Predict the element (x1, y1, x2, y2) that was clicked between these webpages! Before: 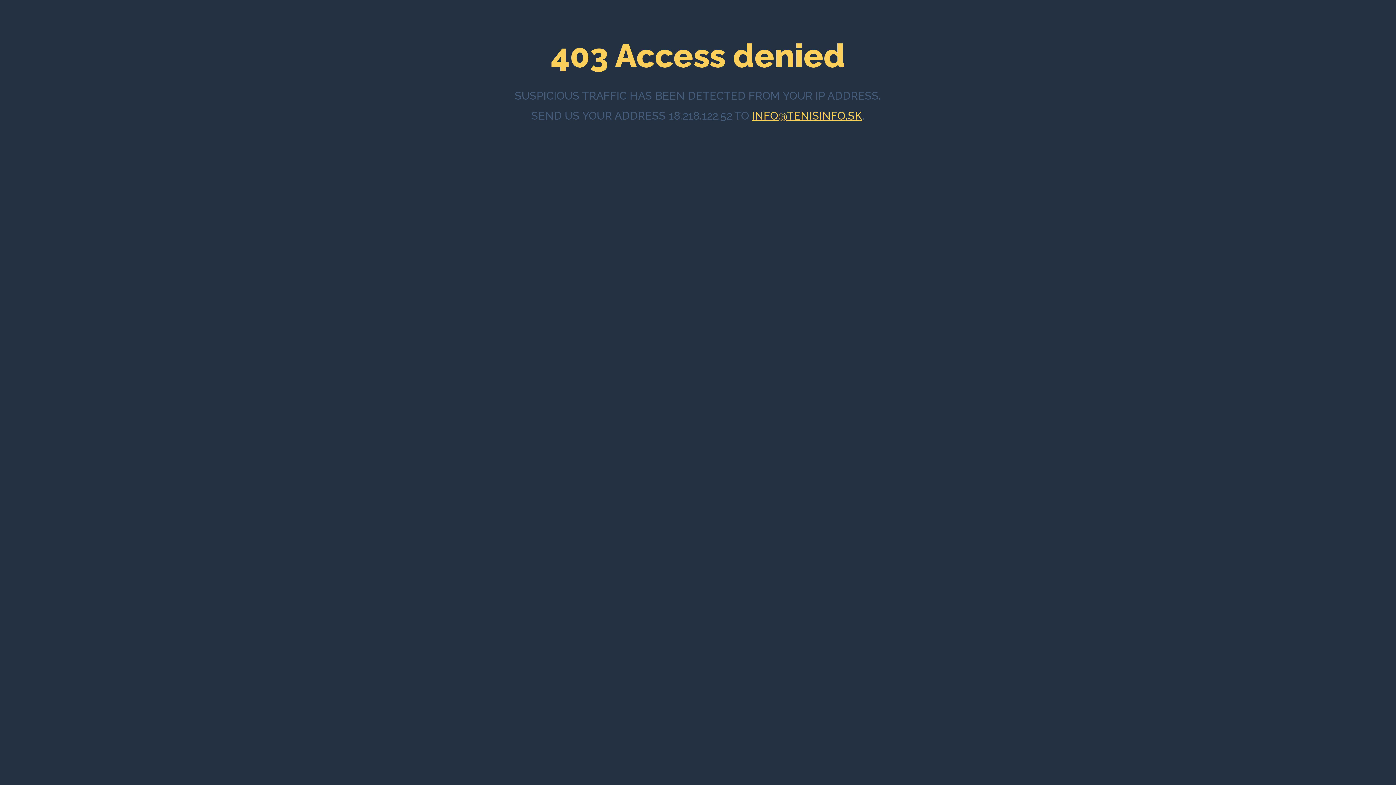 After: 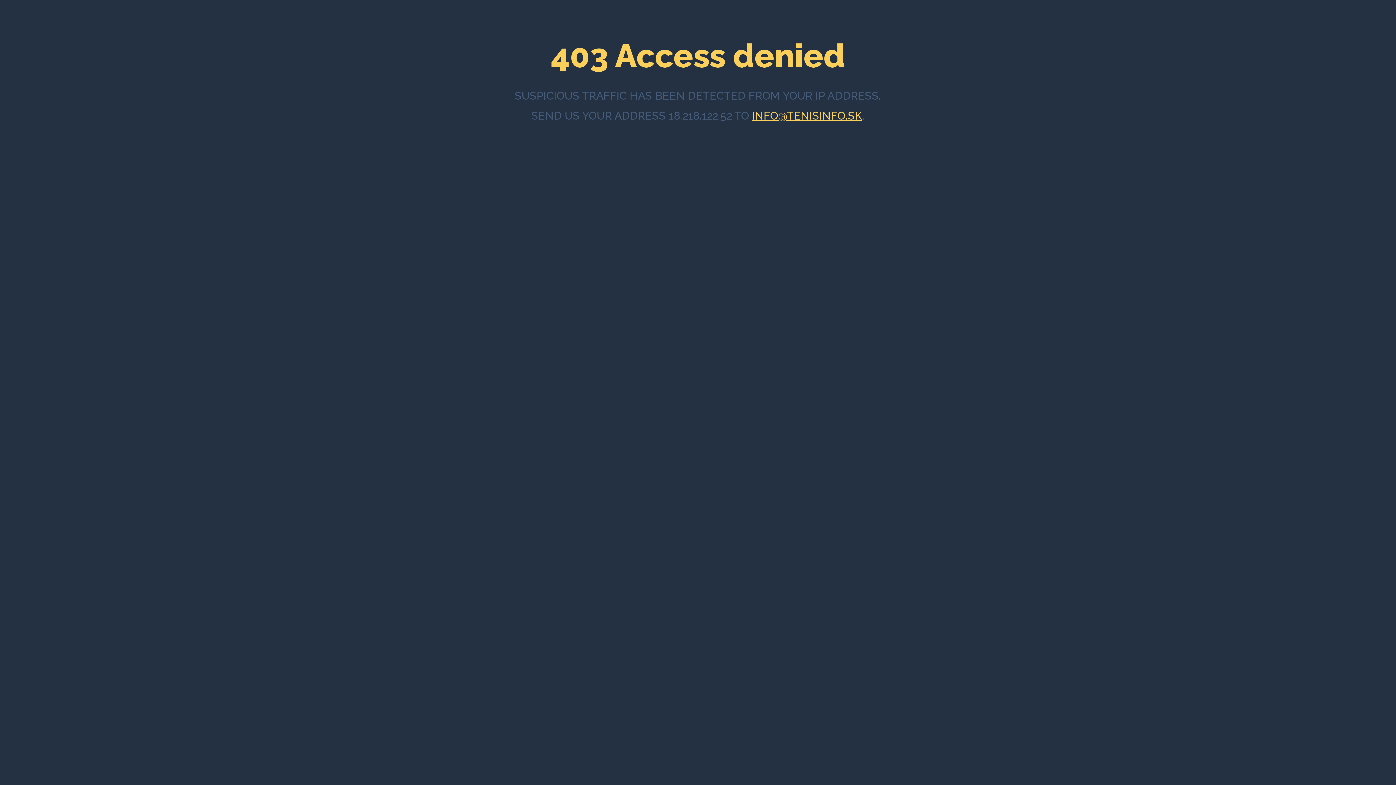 Action: bbox: (752, 109, 862, 122) label: INFO@TENISINFO.SK